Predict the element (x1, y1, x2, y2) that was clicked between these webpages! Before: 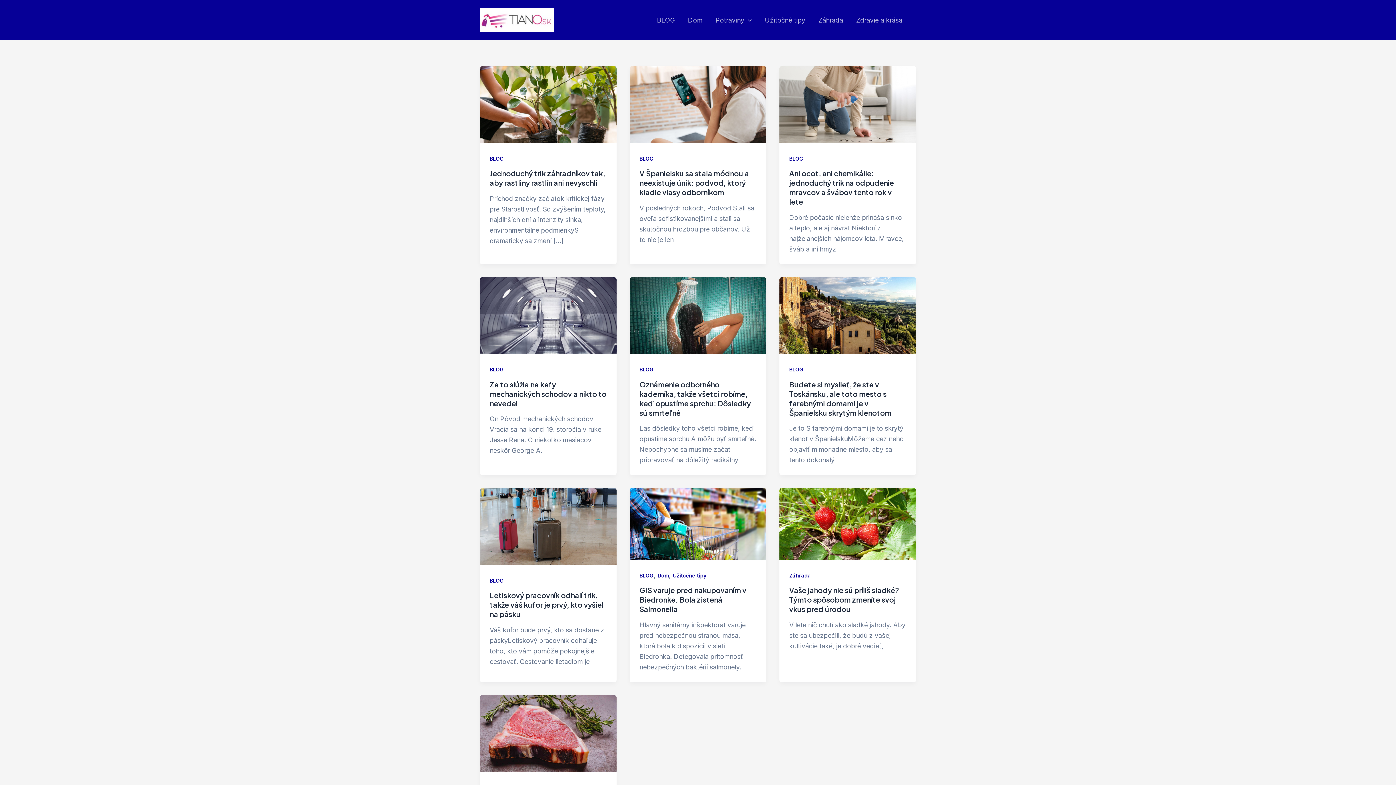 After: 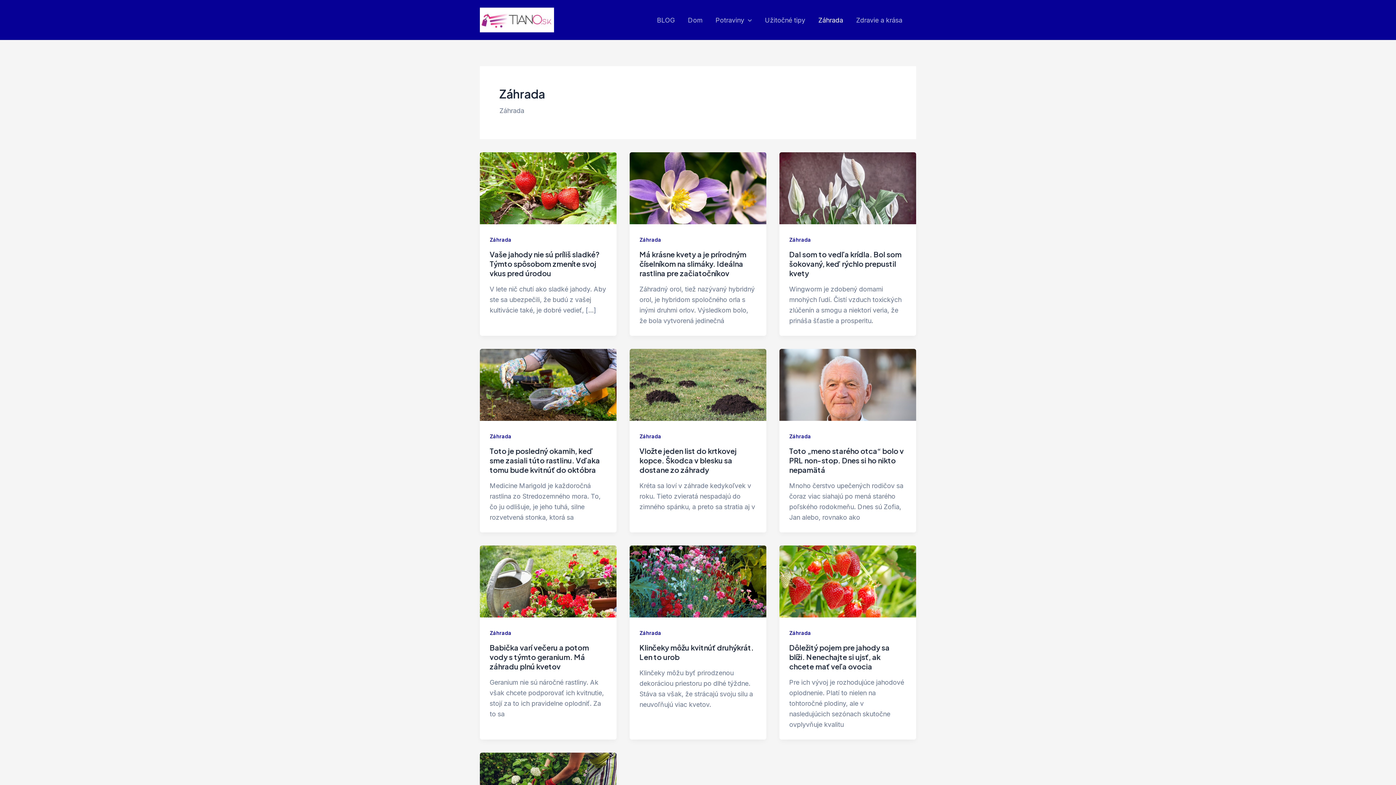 Action: bbox: (811, 15, 849, 25) label: Záhrada